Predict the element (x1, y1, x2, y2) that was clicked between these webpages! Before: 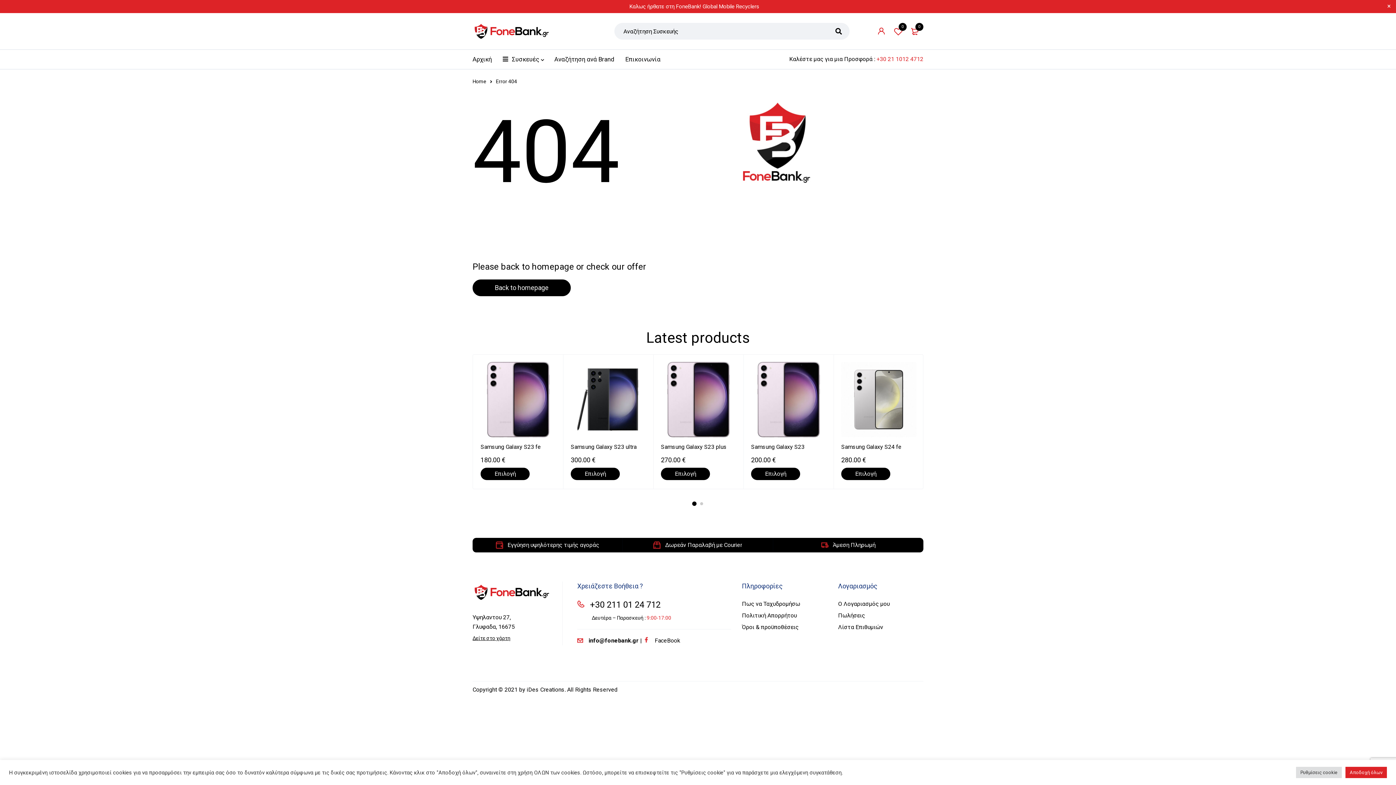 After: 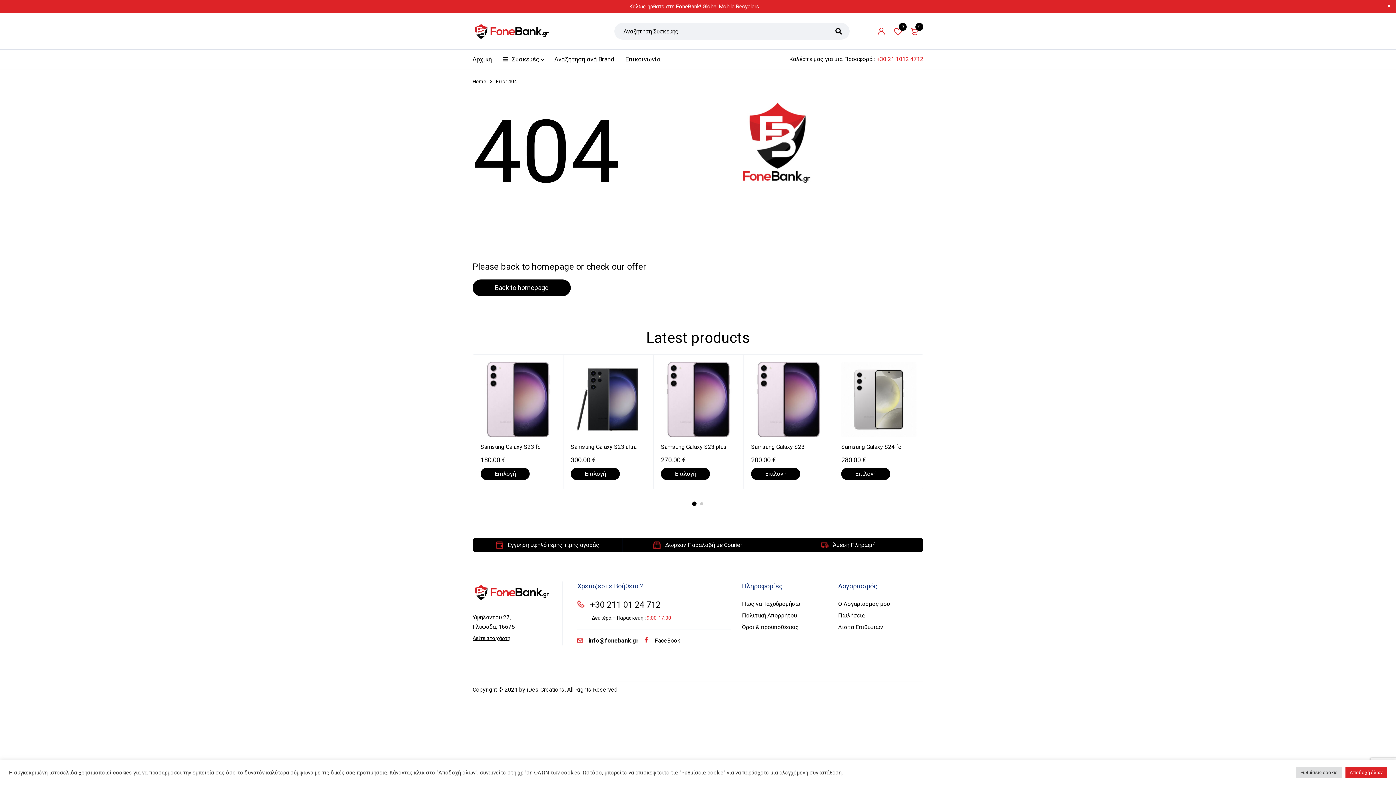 Action: bbox: (821, 541, 828, 549)